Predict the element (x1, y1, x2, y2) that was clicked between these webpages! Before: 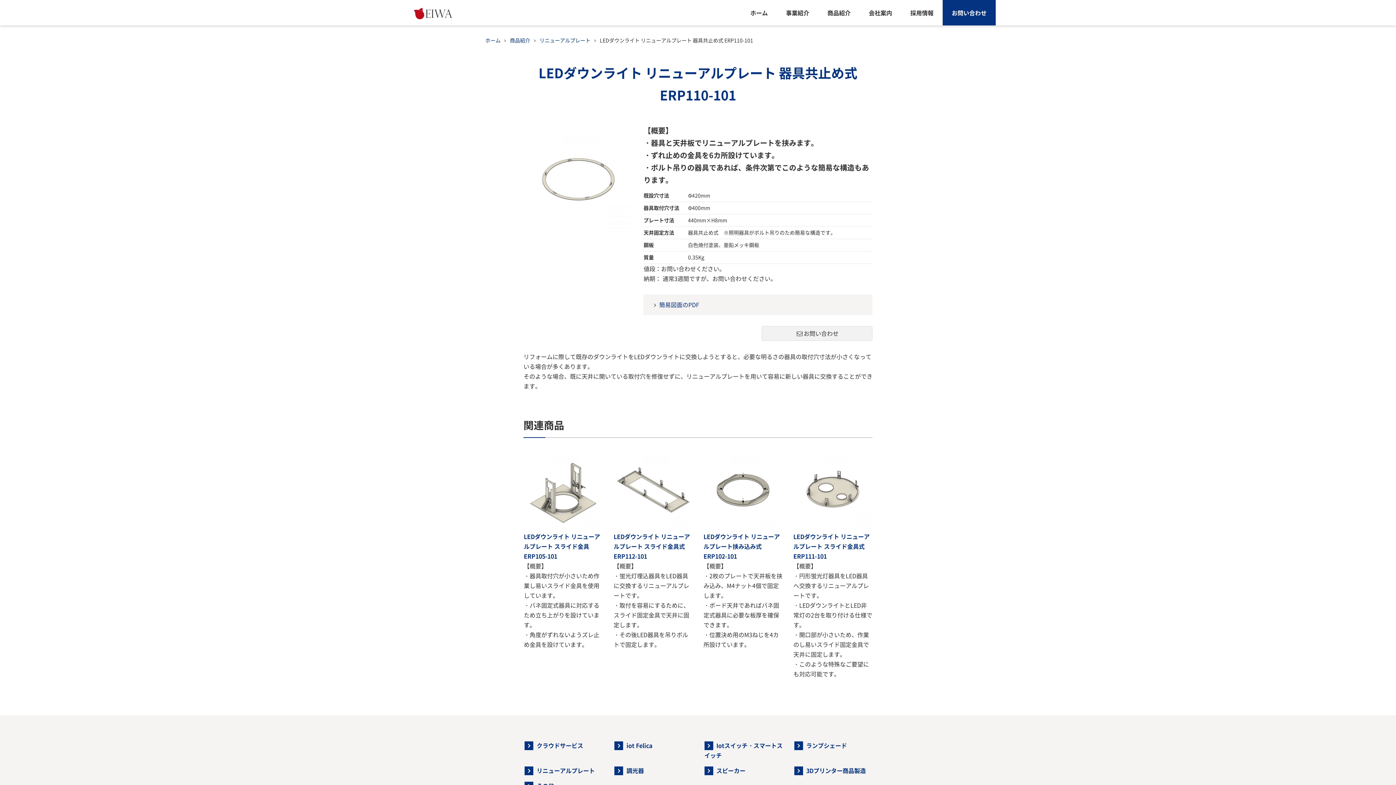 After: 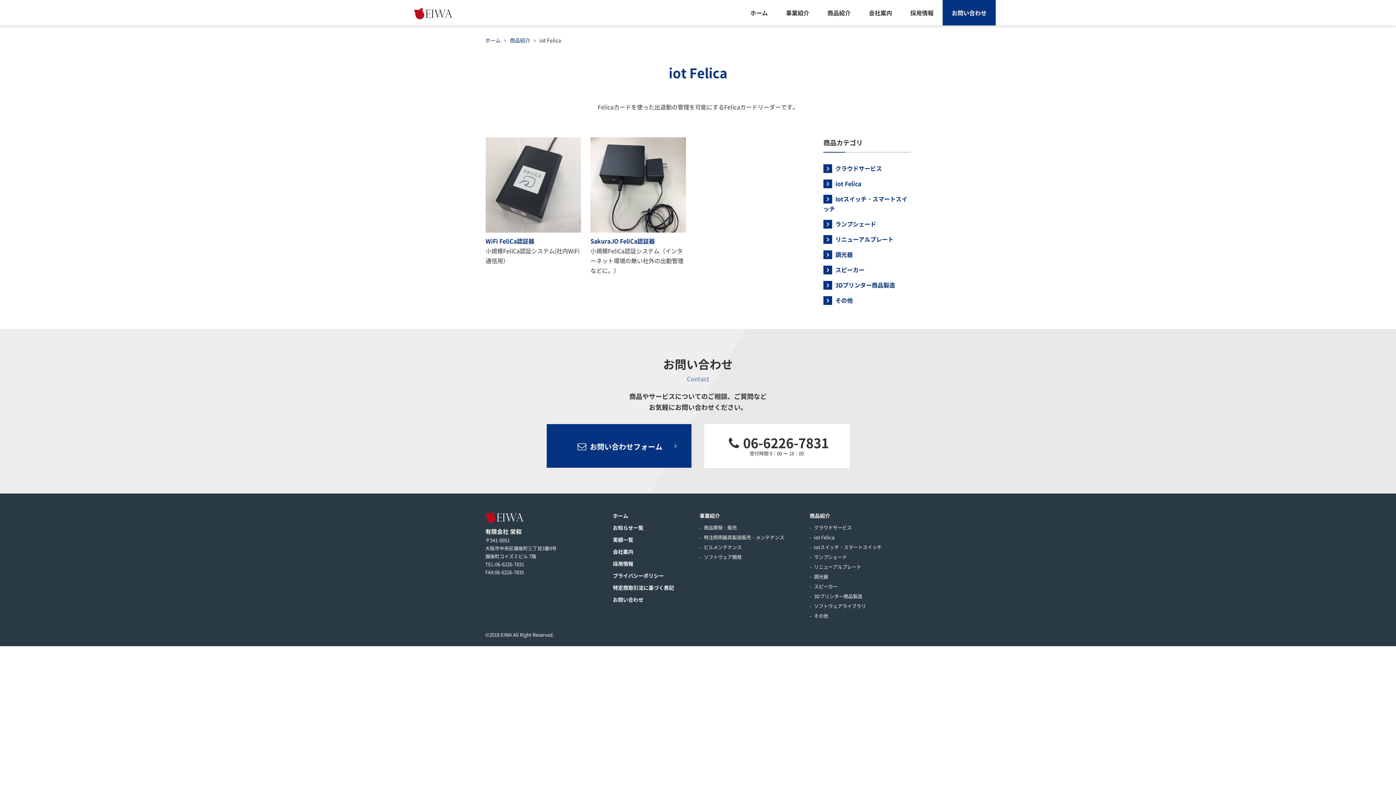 Action: bbox: (626, 741, 652, 750) label: iot Felica